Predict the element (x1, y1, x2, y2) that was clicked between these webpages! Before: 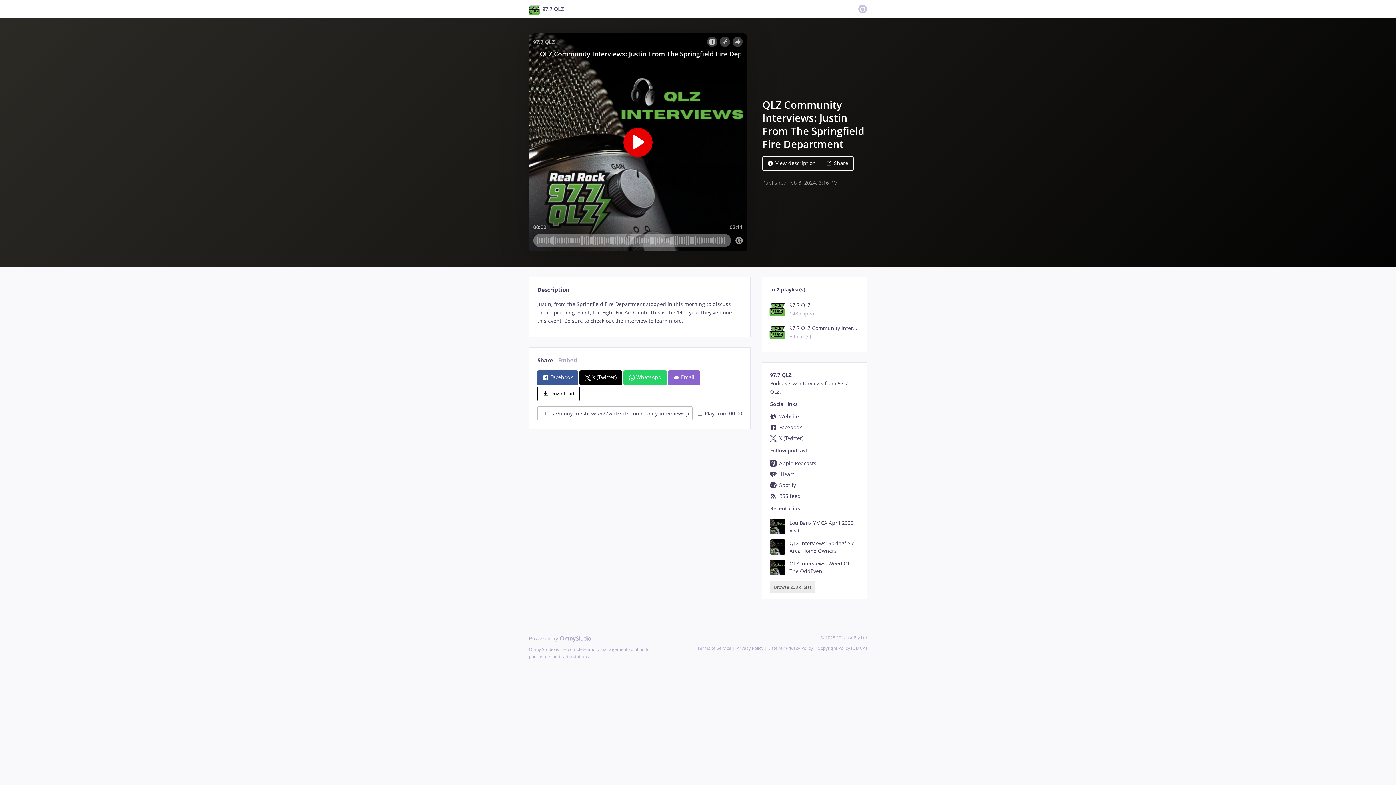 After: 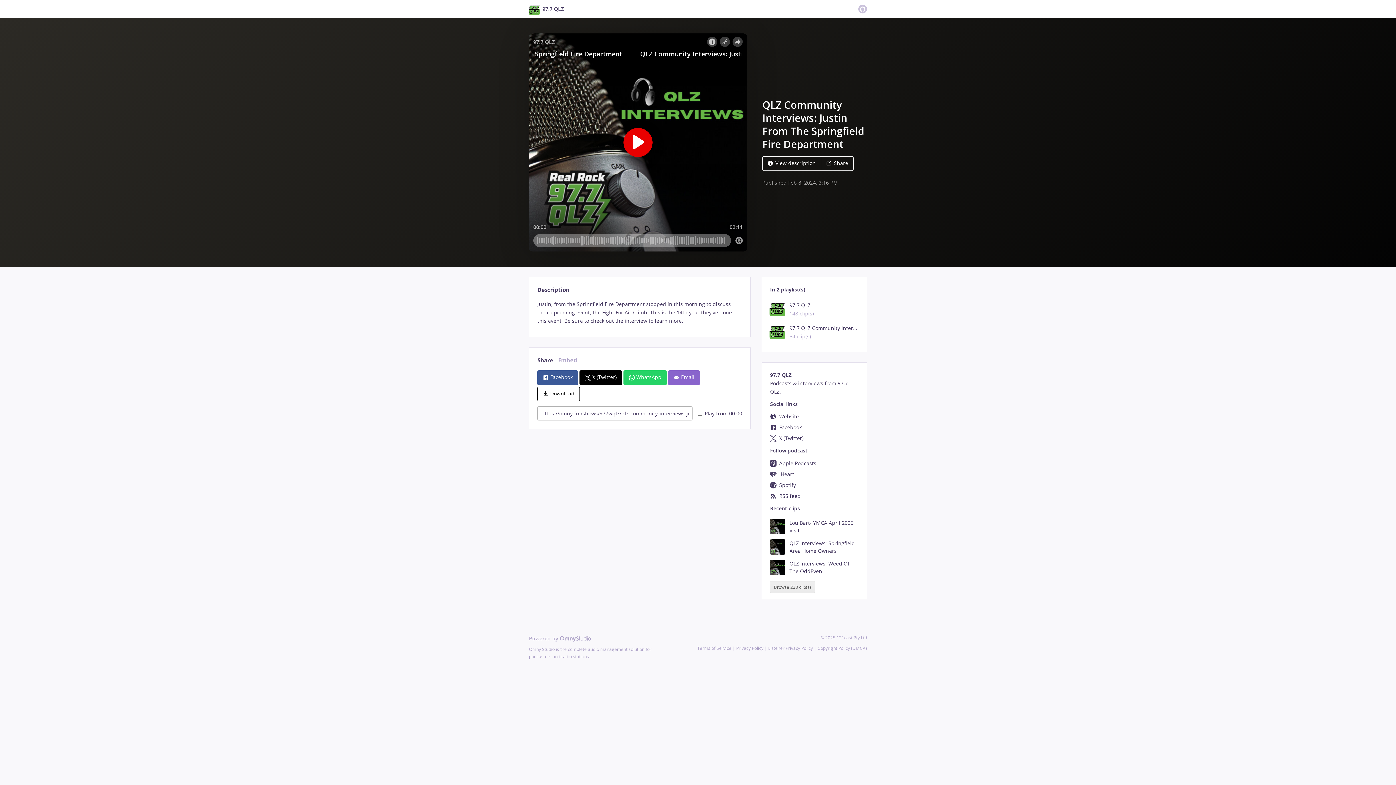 Action: bbox: (537, 355, 553, 365) label: Share